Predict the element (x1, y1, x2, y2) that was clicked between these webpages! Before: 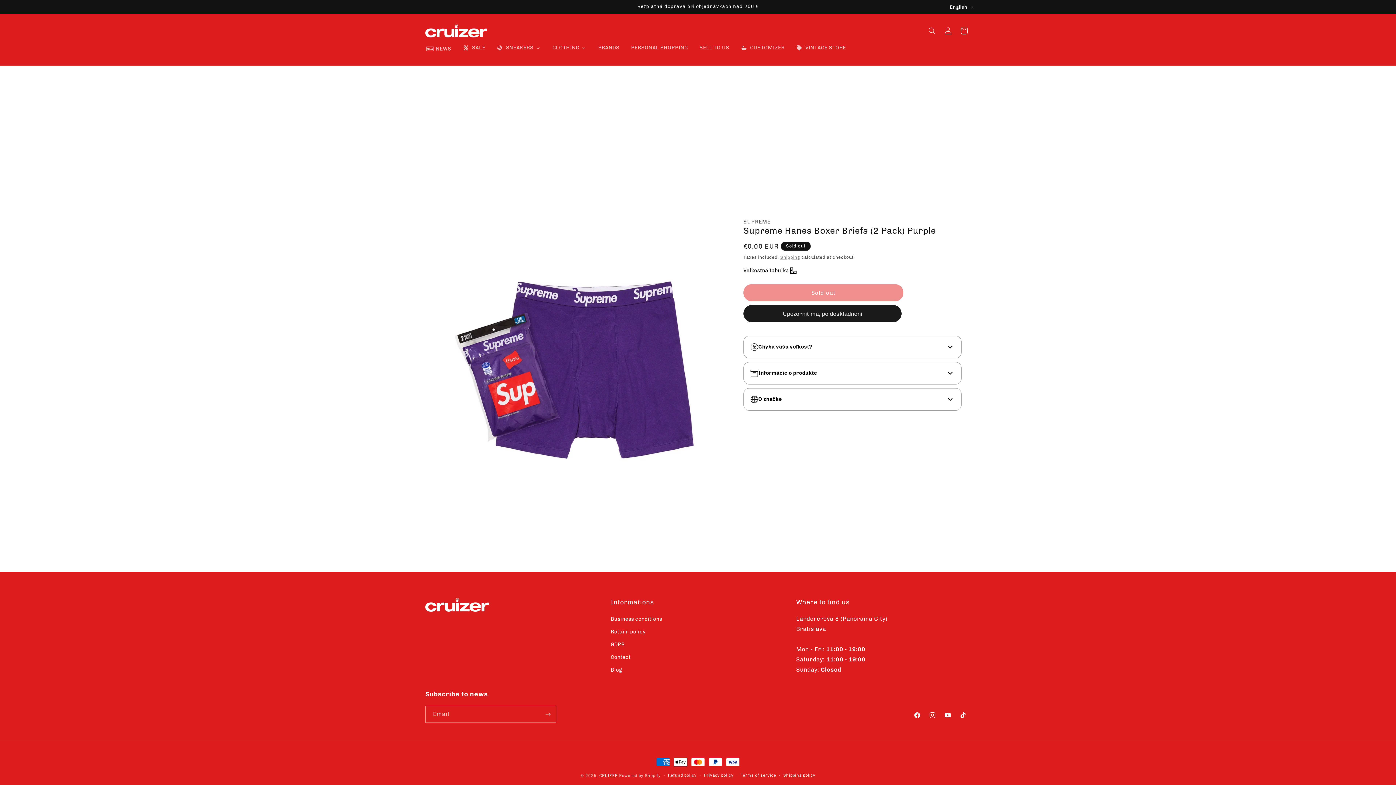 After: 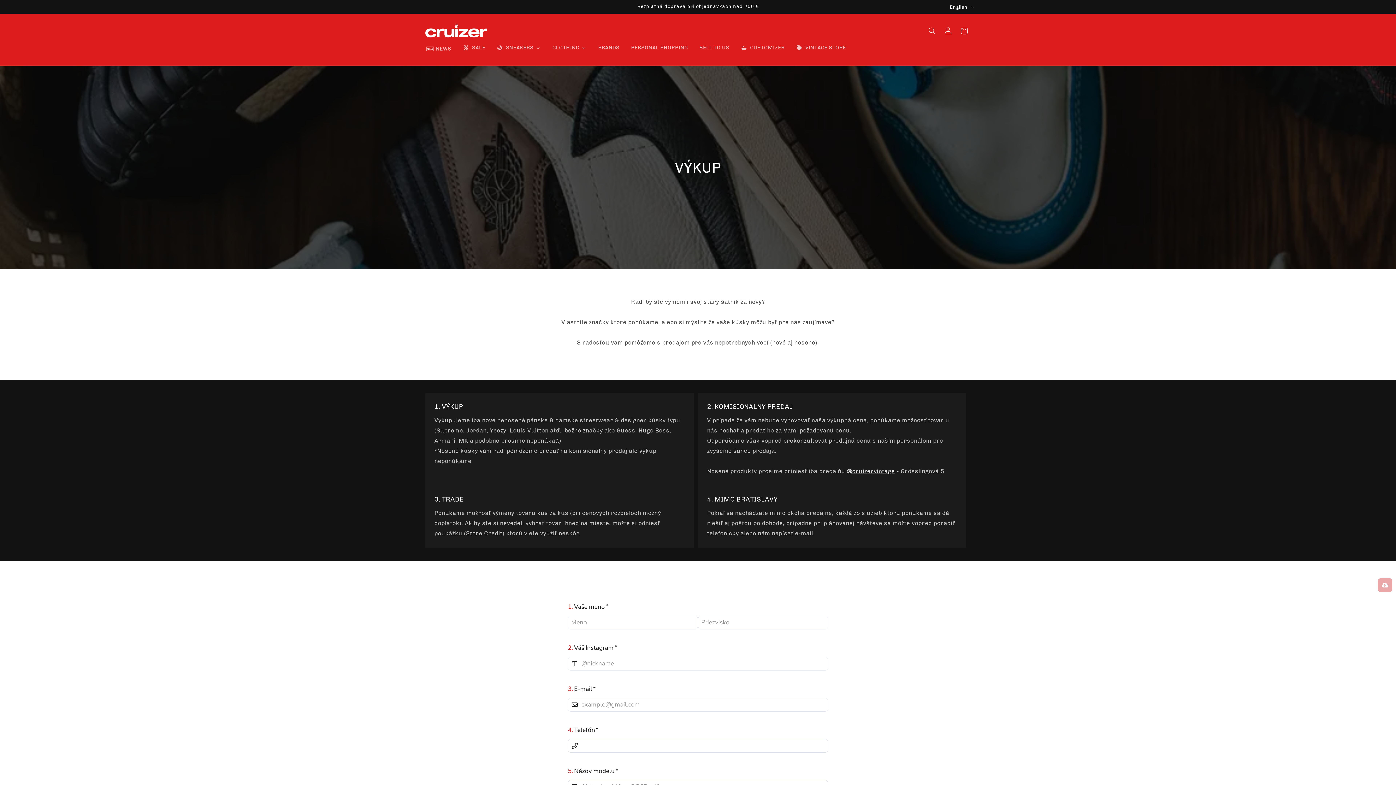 Action: bbox: (693, 40, 735, 56) label: SELL TO US